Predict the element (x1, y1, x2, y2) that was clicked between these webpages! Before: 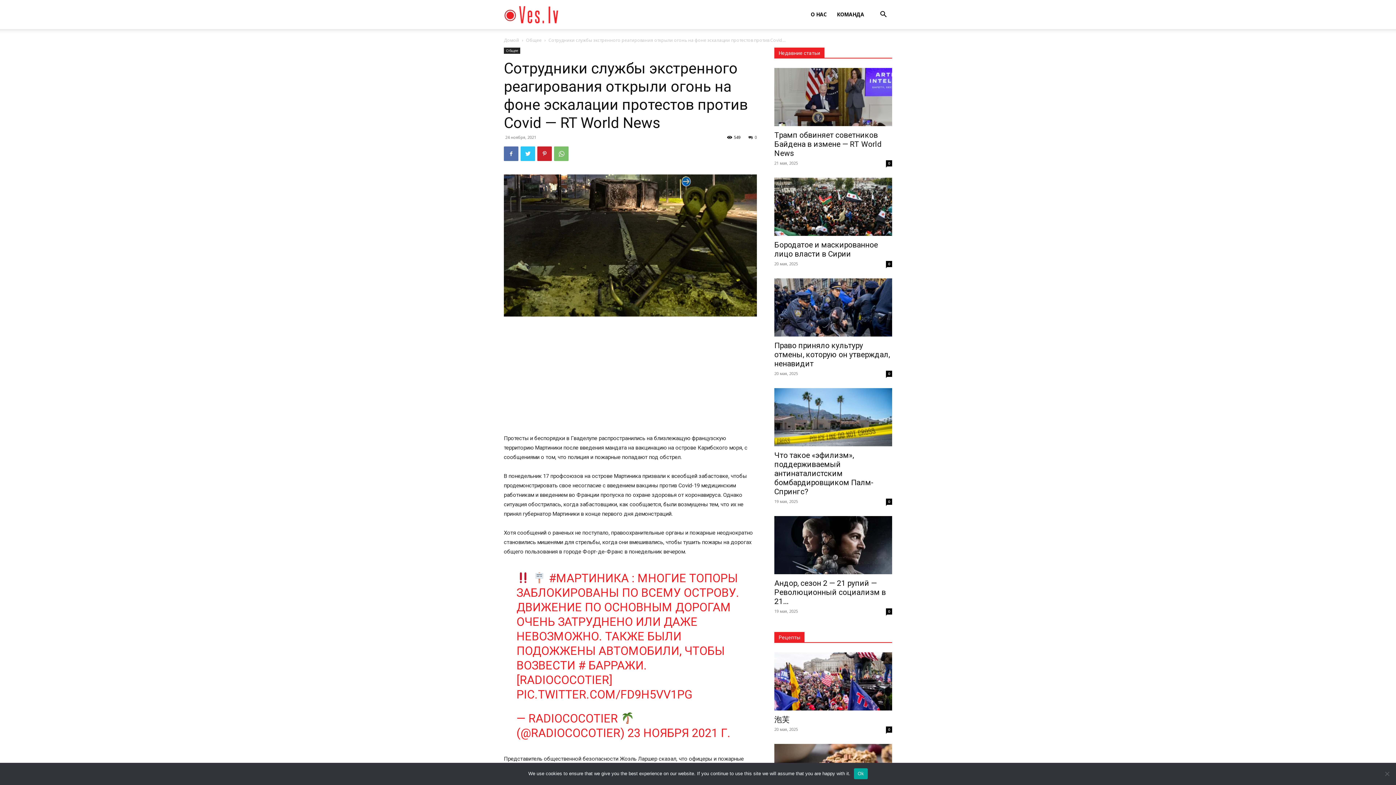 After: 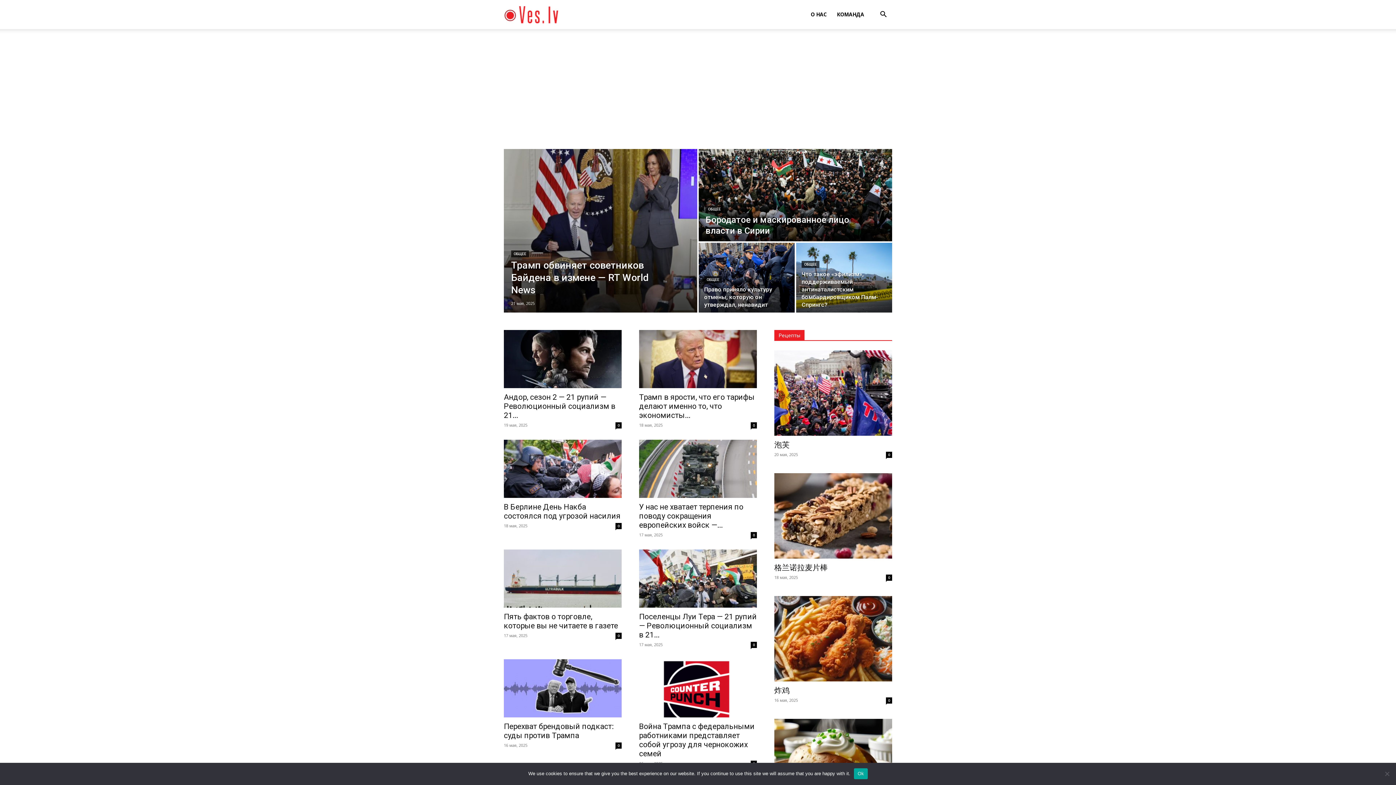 Action: bbox: (504, 10, 559, 17) label: Ves.lv Новости